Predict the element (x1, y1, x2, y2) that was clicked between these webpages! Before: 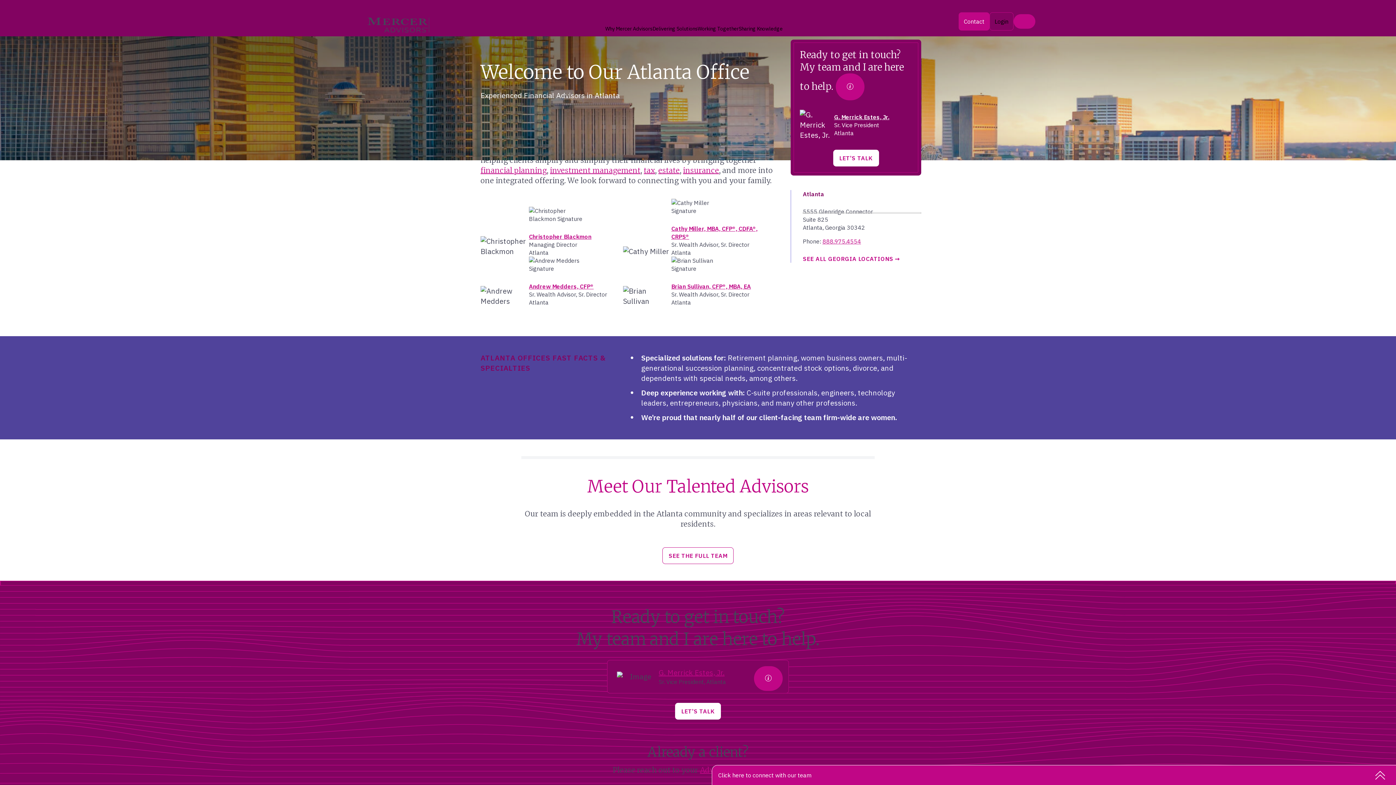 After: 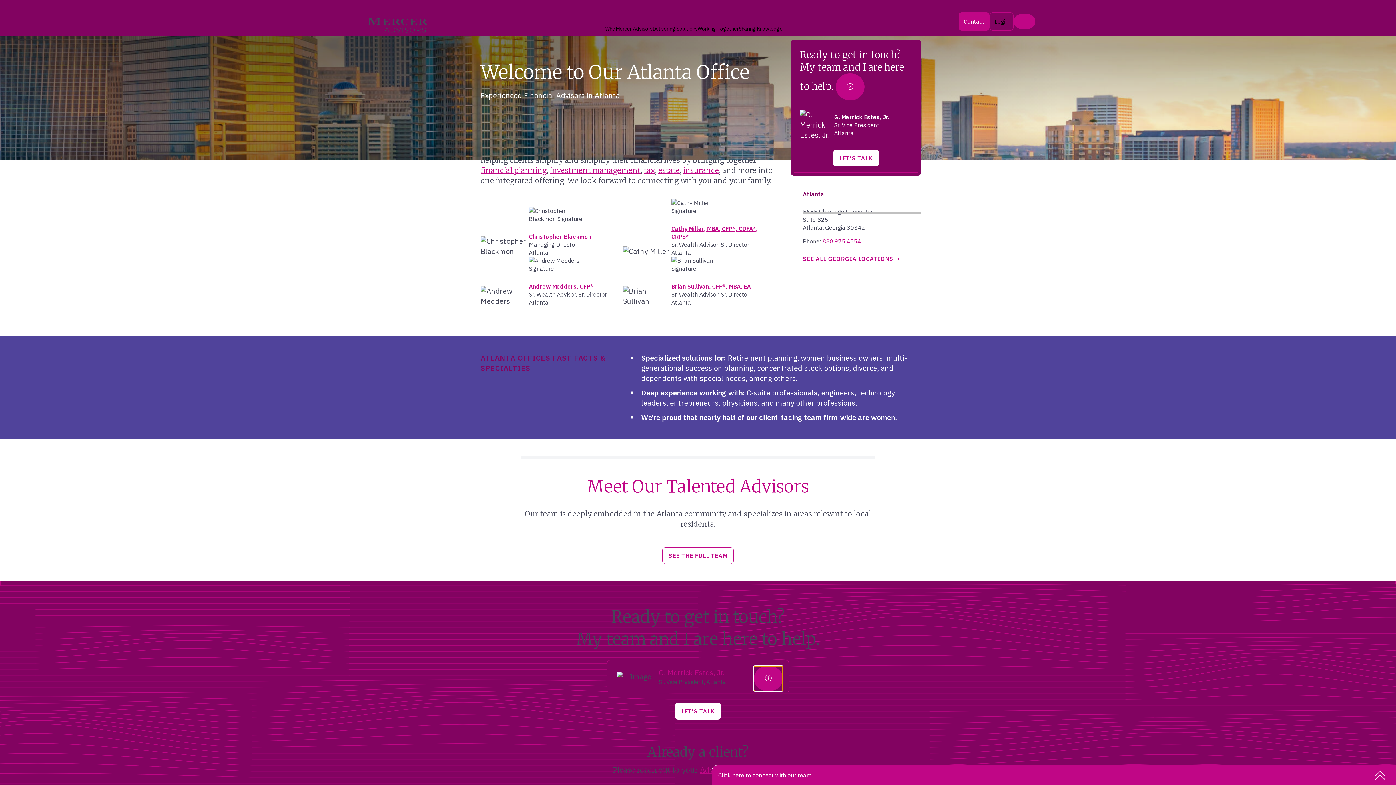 Action: bbox: (754, 666, 782, 691)